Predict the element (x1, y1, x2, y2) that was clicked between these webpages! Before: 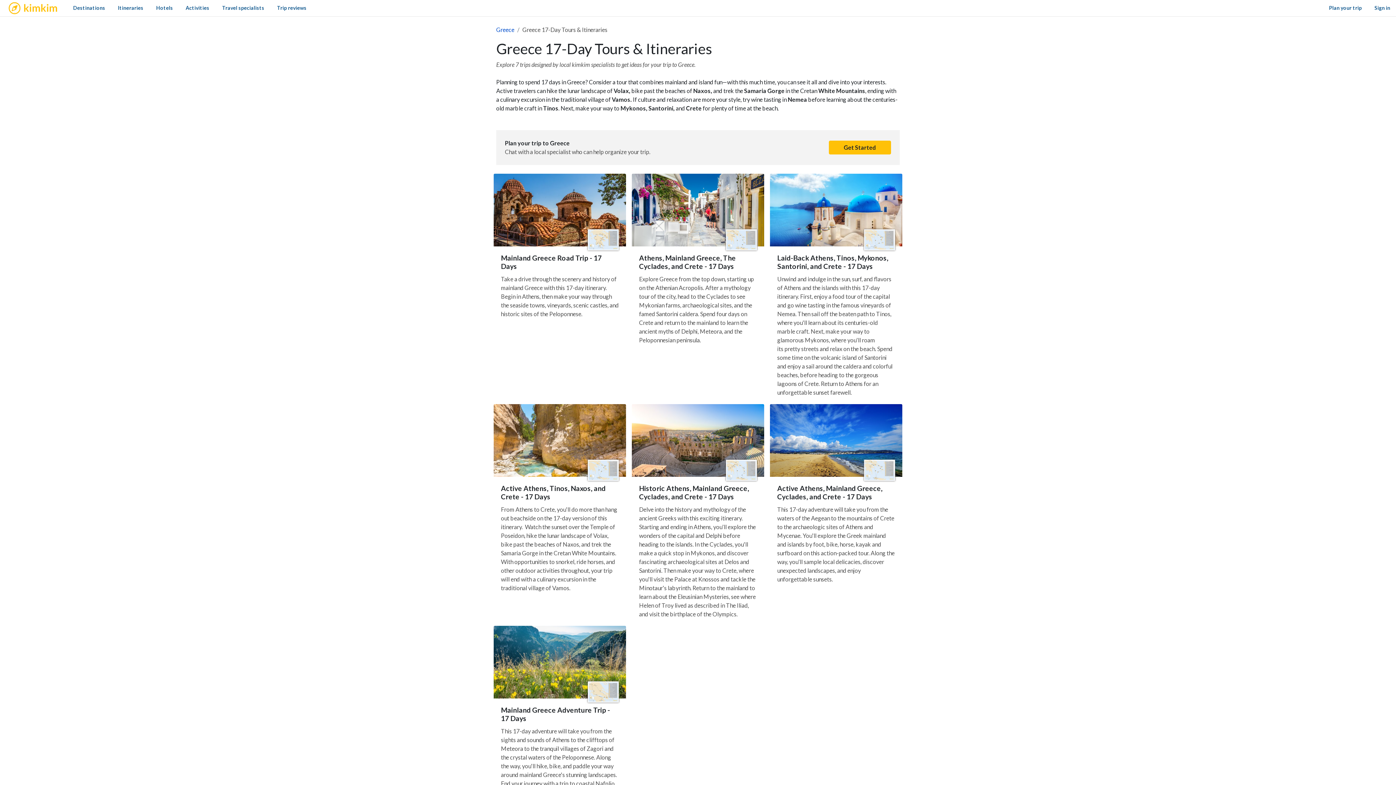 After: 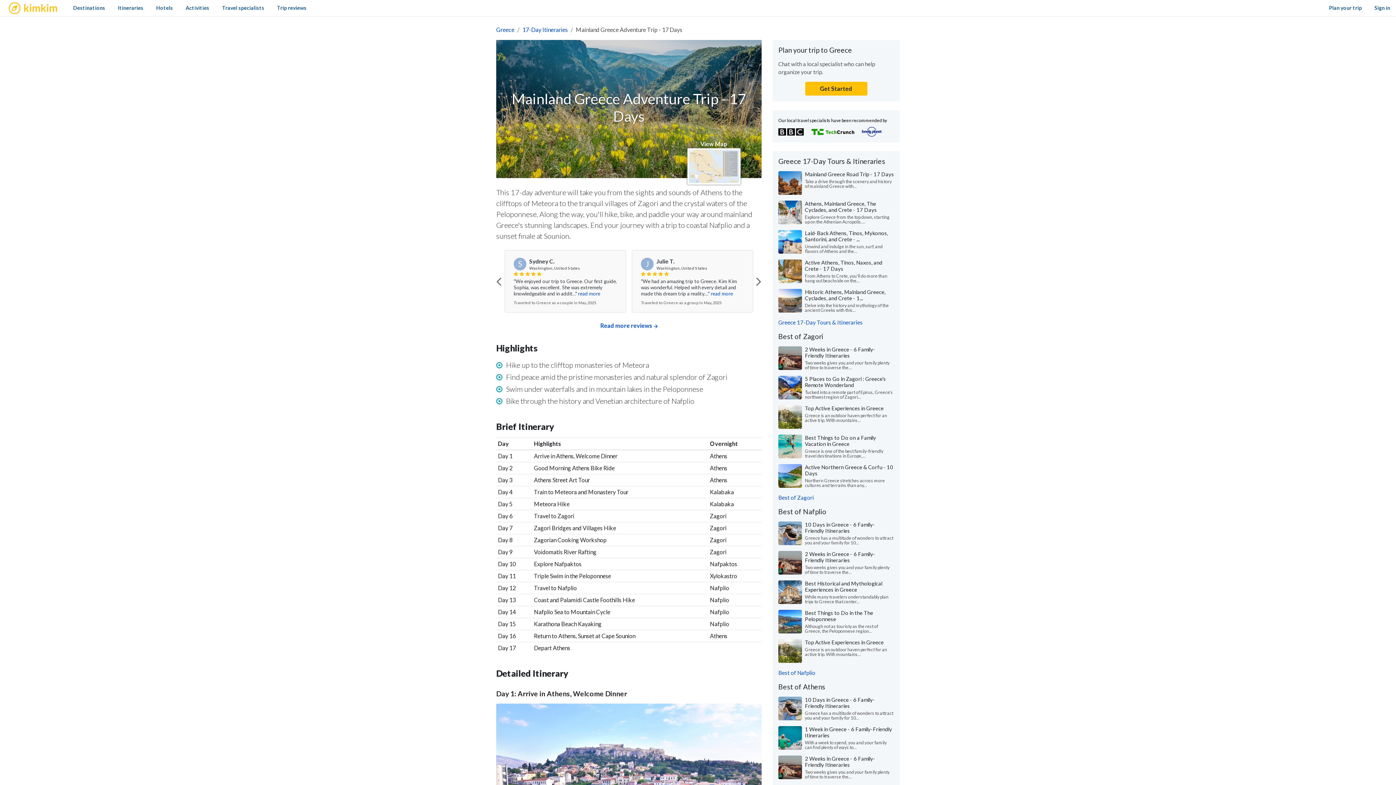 Action: bbox: (493, 626, 626, 698)